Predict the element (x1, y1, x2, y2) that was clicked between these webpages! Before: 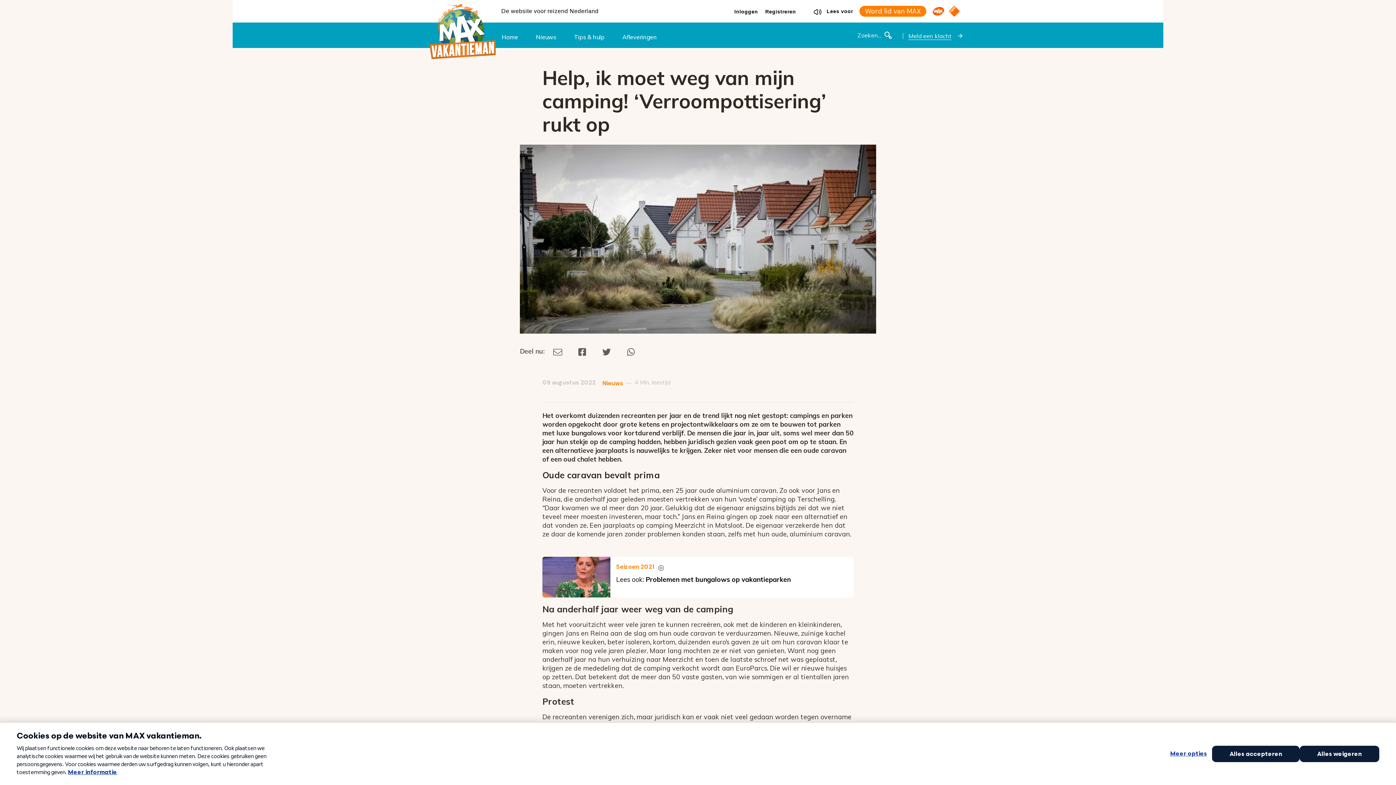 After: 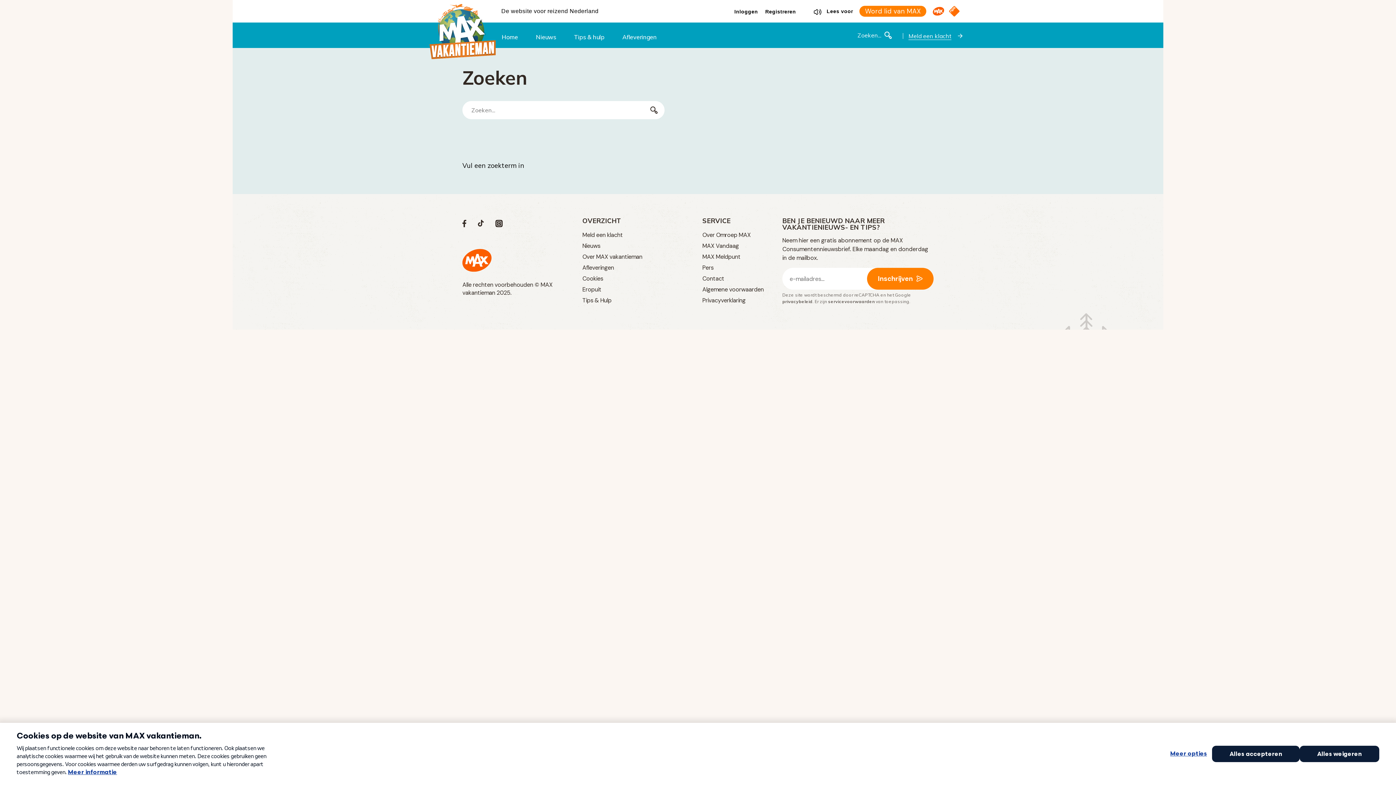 Action: bbox: (880, 27, 894, 43)